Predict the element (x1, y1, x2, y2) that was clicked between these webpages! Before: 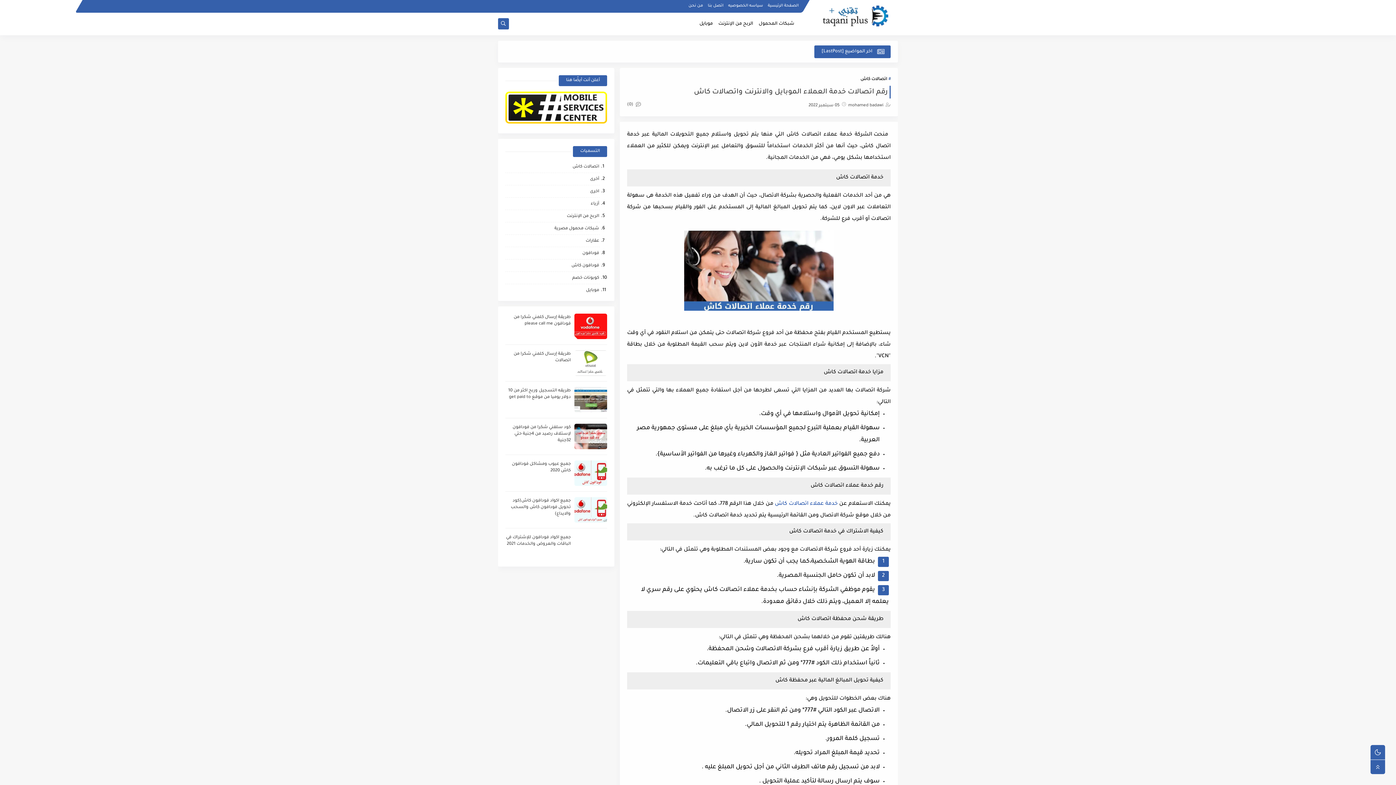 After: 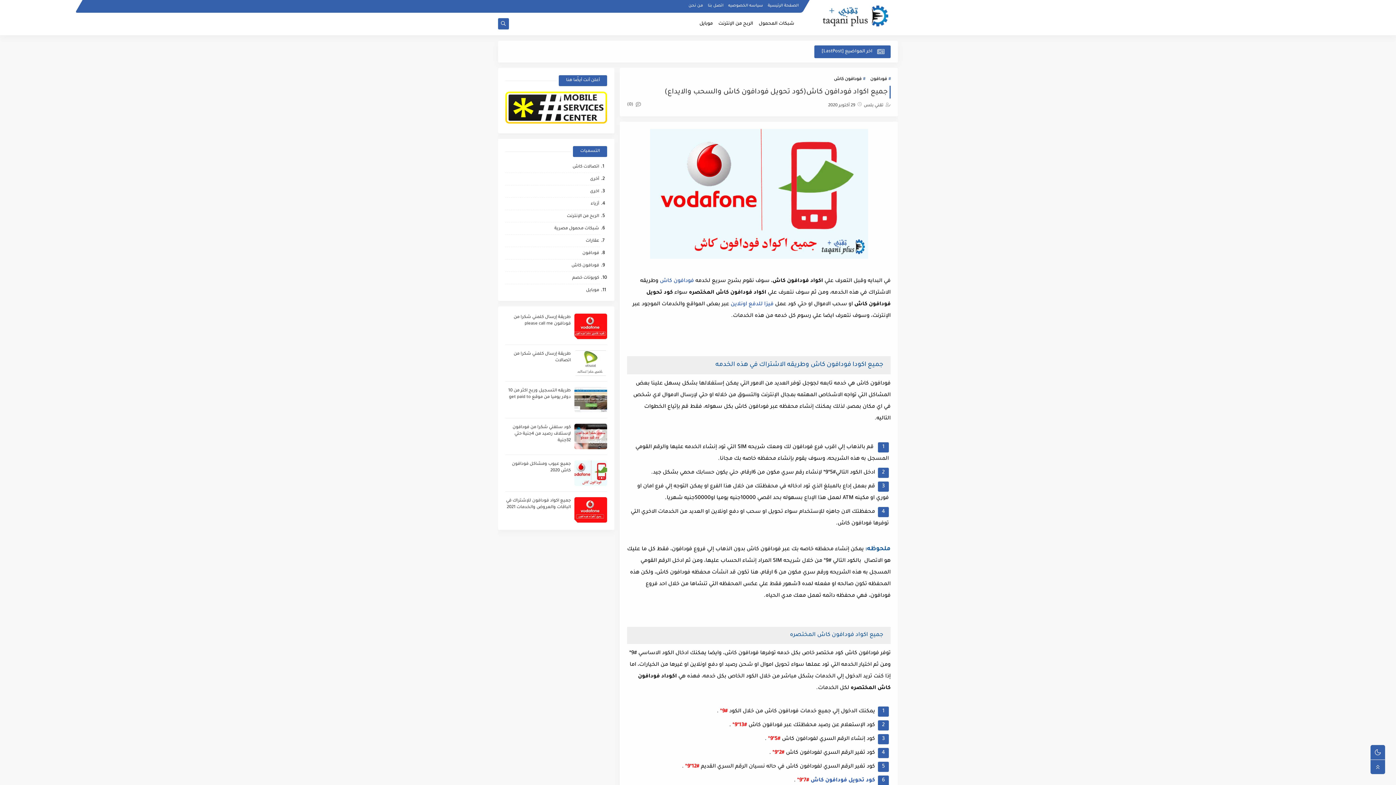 Action: label: جميع اكواد فودافون كاش(كود تحويل فودافون كاش والسحب والايداع) bbox: (510, 498, 570, 516)